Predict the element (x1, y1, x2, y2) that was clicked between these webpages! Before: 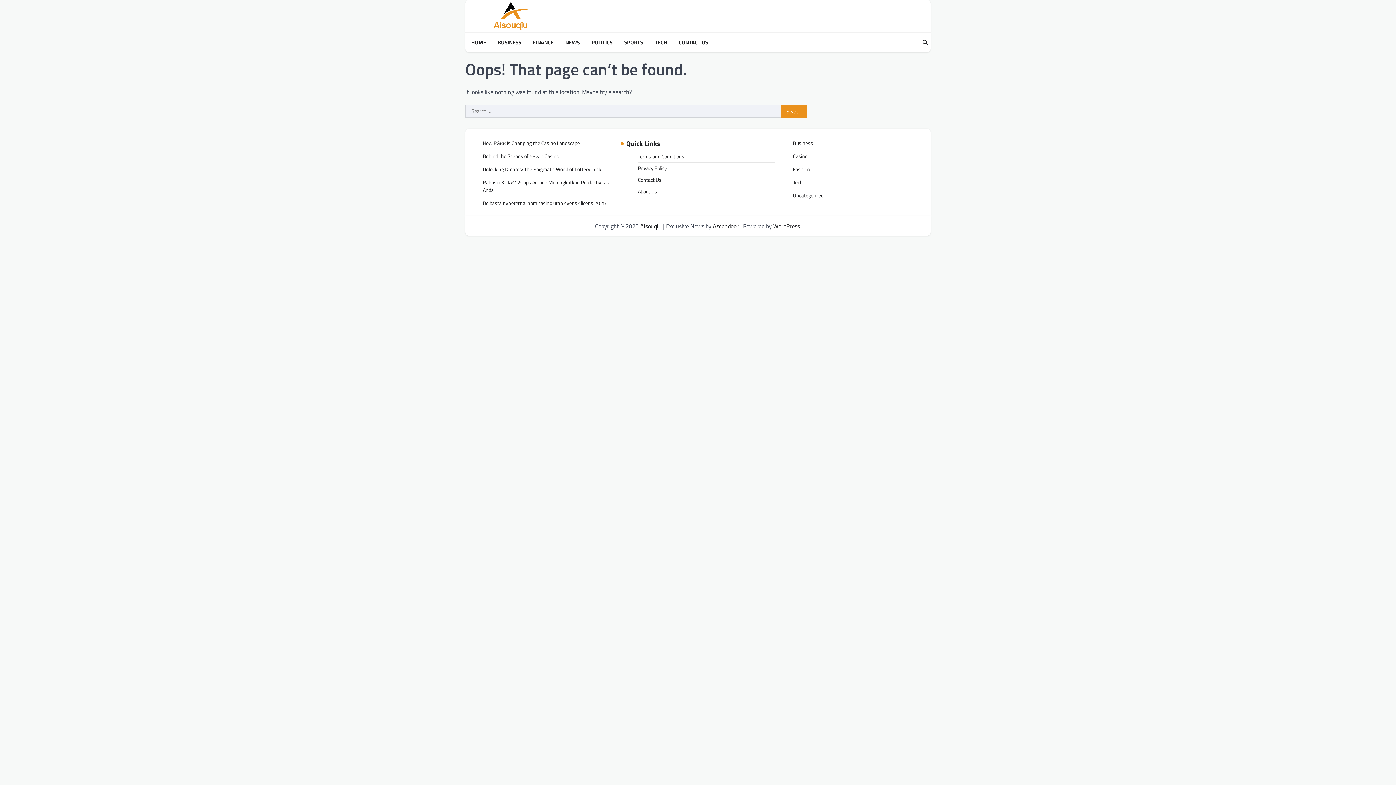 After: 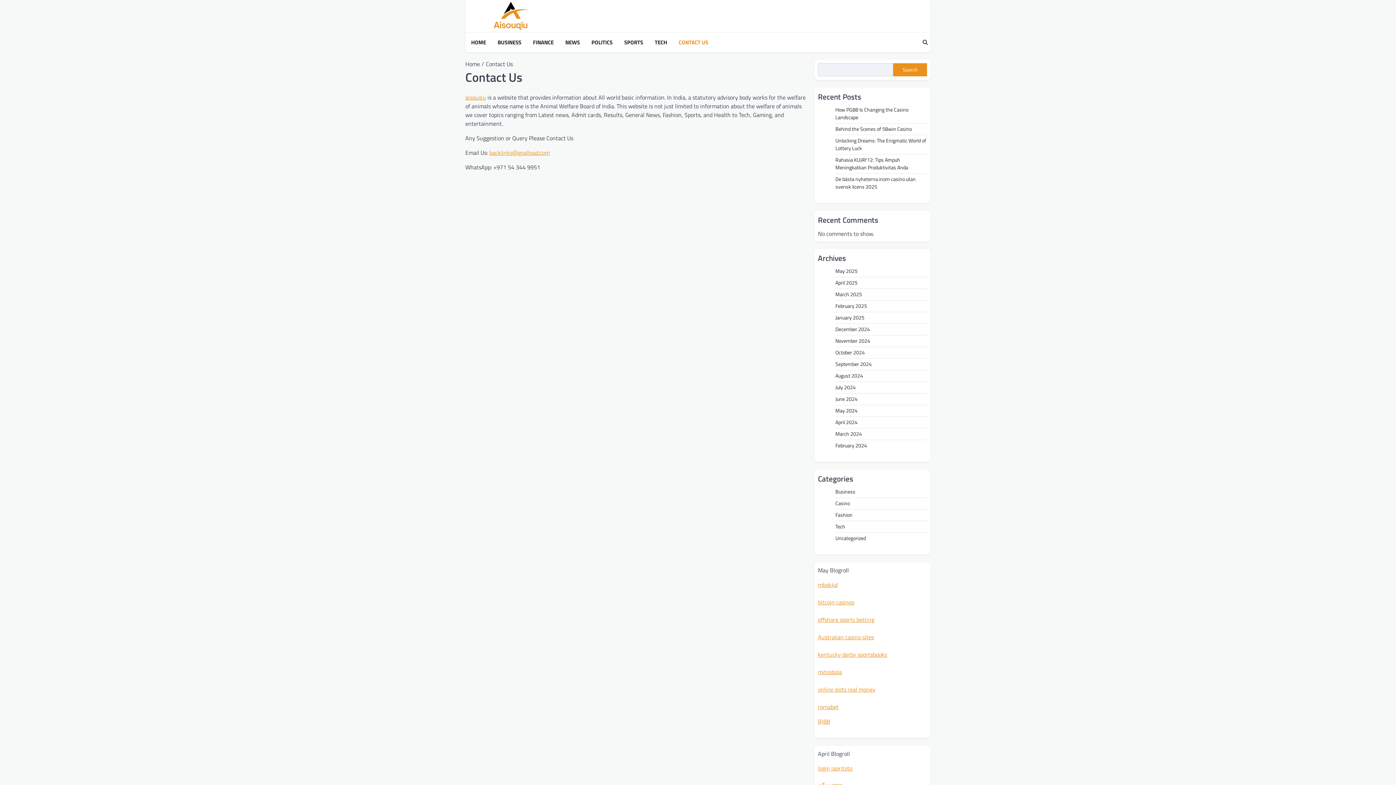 Action: bbox: (676, 38, 711, 46) label: CONTACT US